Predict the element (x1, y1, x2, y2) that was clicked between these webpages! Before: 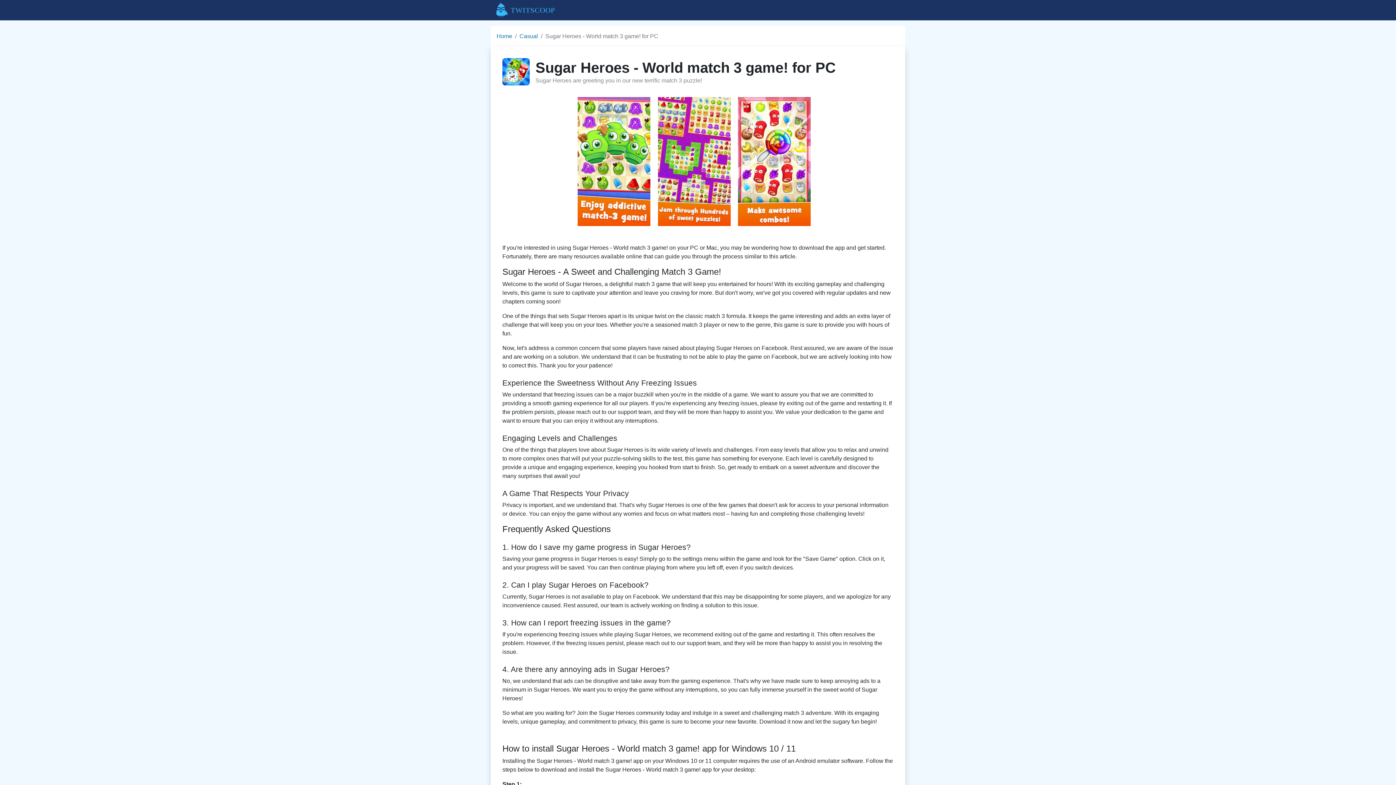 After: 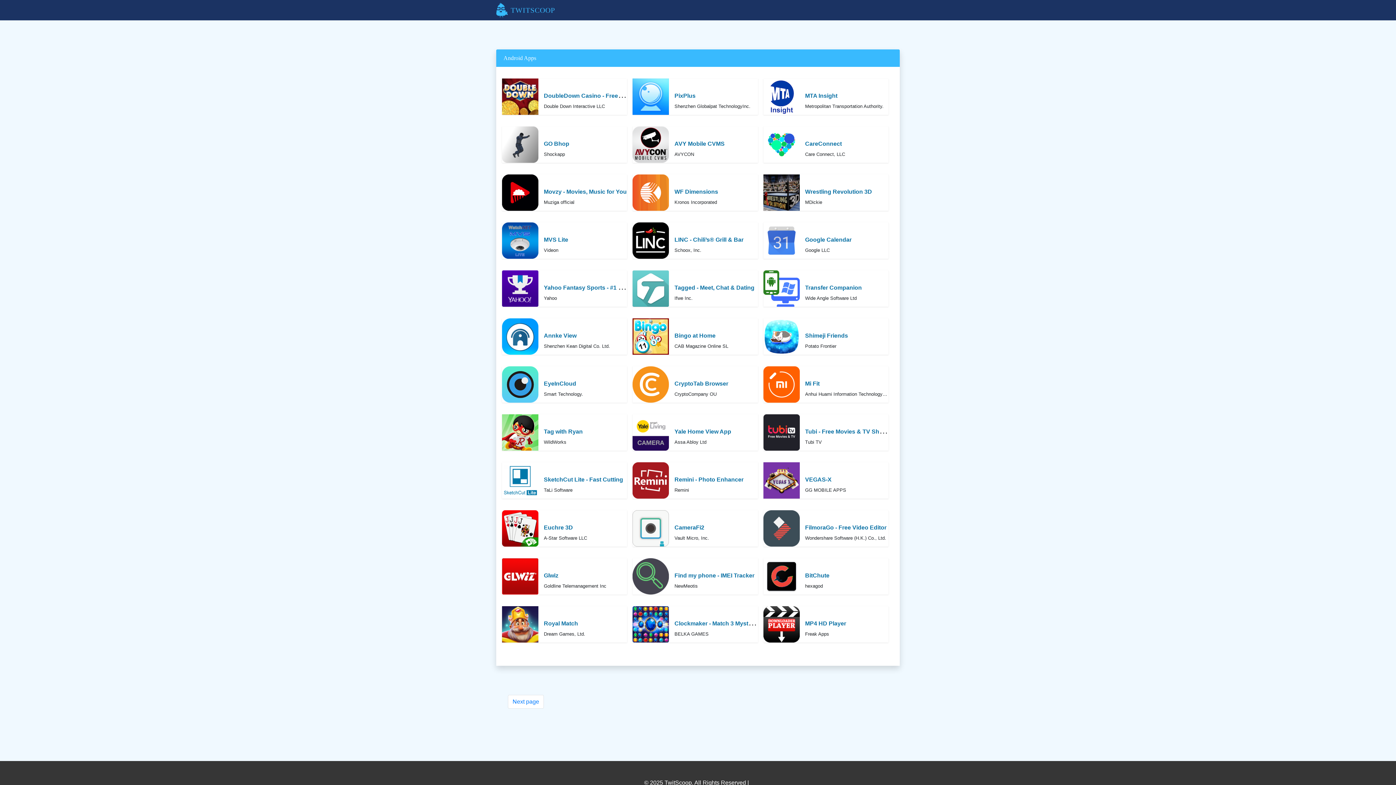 Action: label: TWITSCOOP bbox: (496, 2, 555, 17)